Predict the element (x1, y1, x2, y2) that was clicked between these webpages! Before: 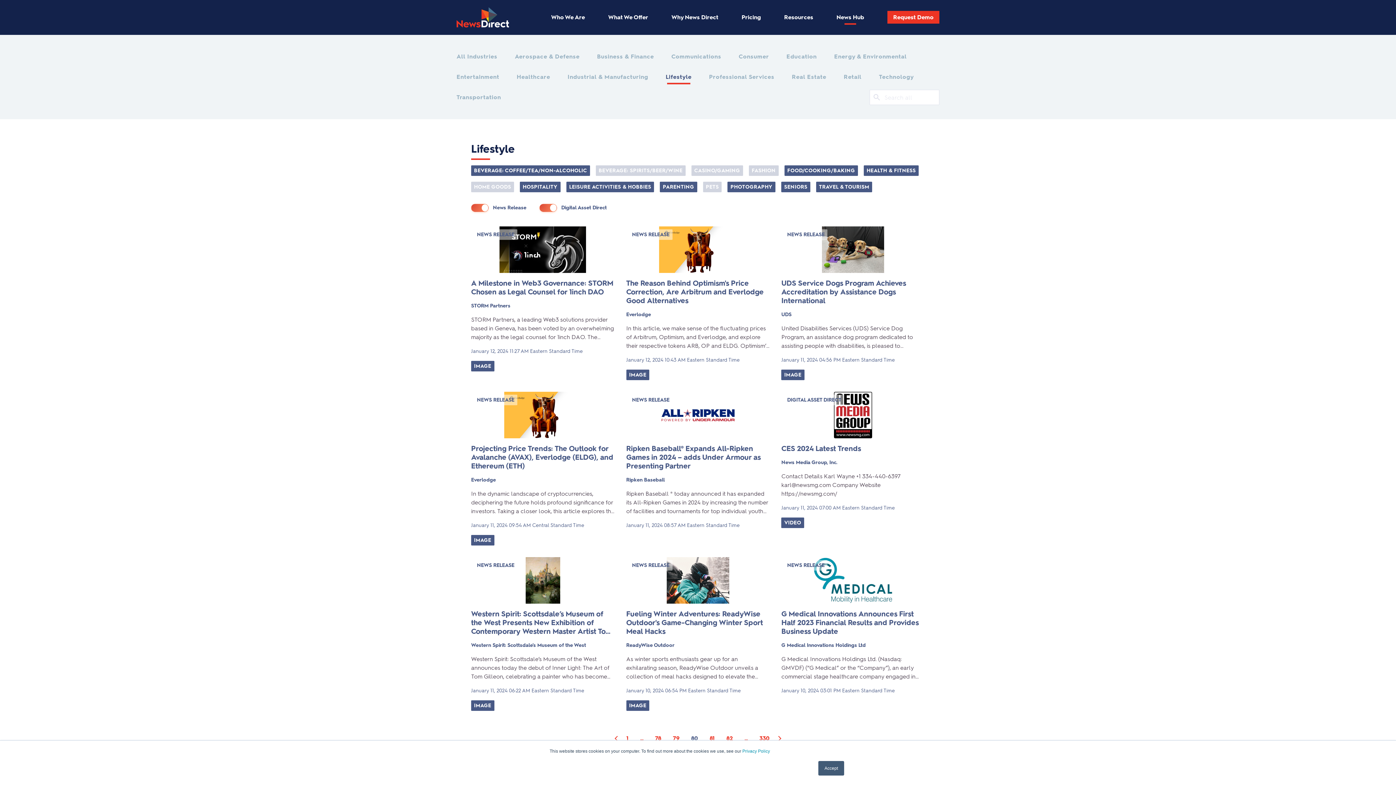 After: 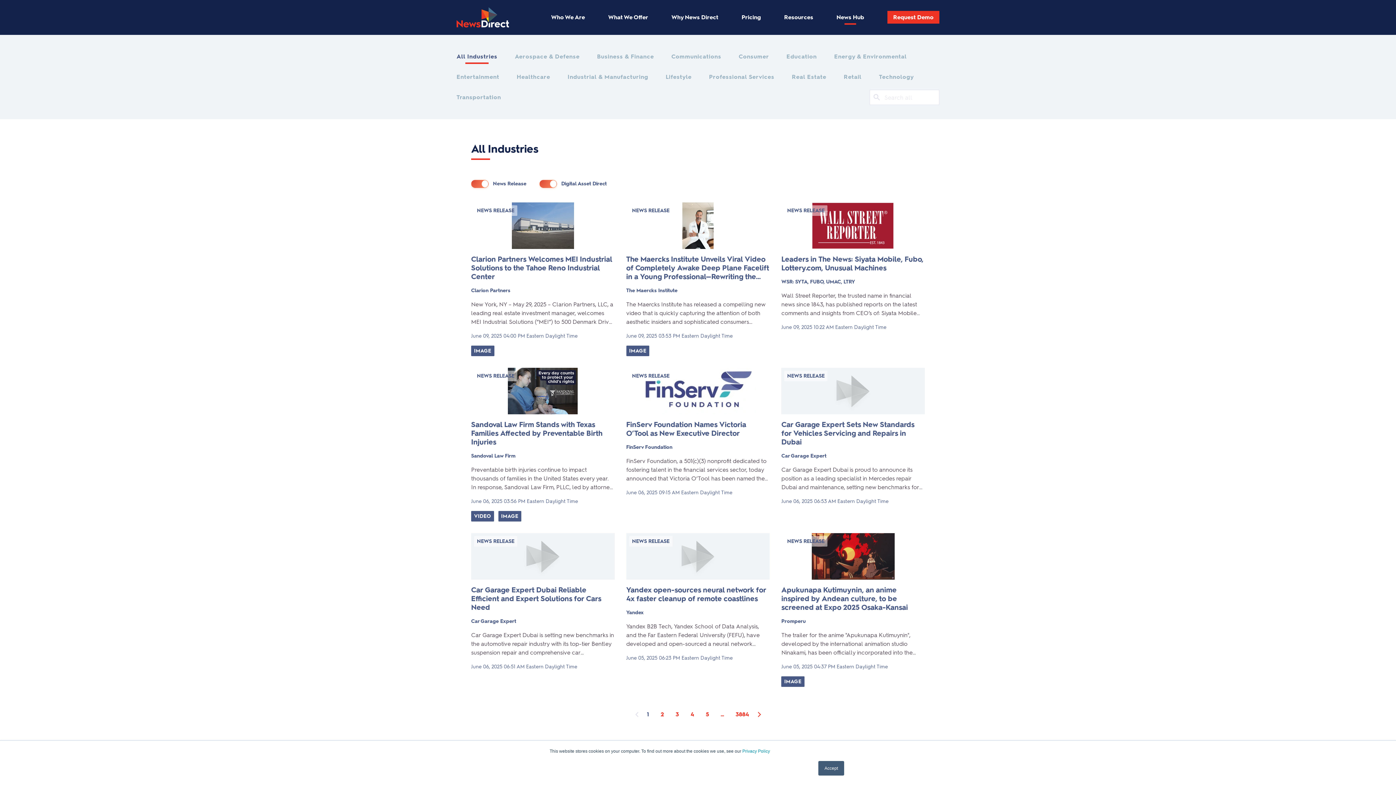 Action: label: Aerospace & Defense bbox: (514, 52, 579, 61)